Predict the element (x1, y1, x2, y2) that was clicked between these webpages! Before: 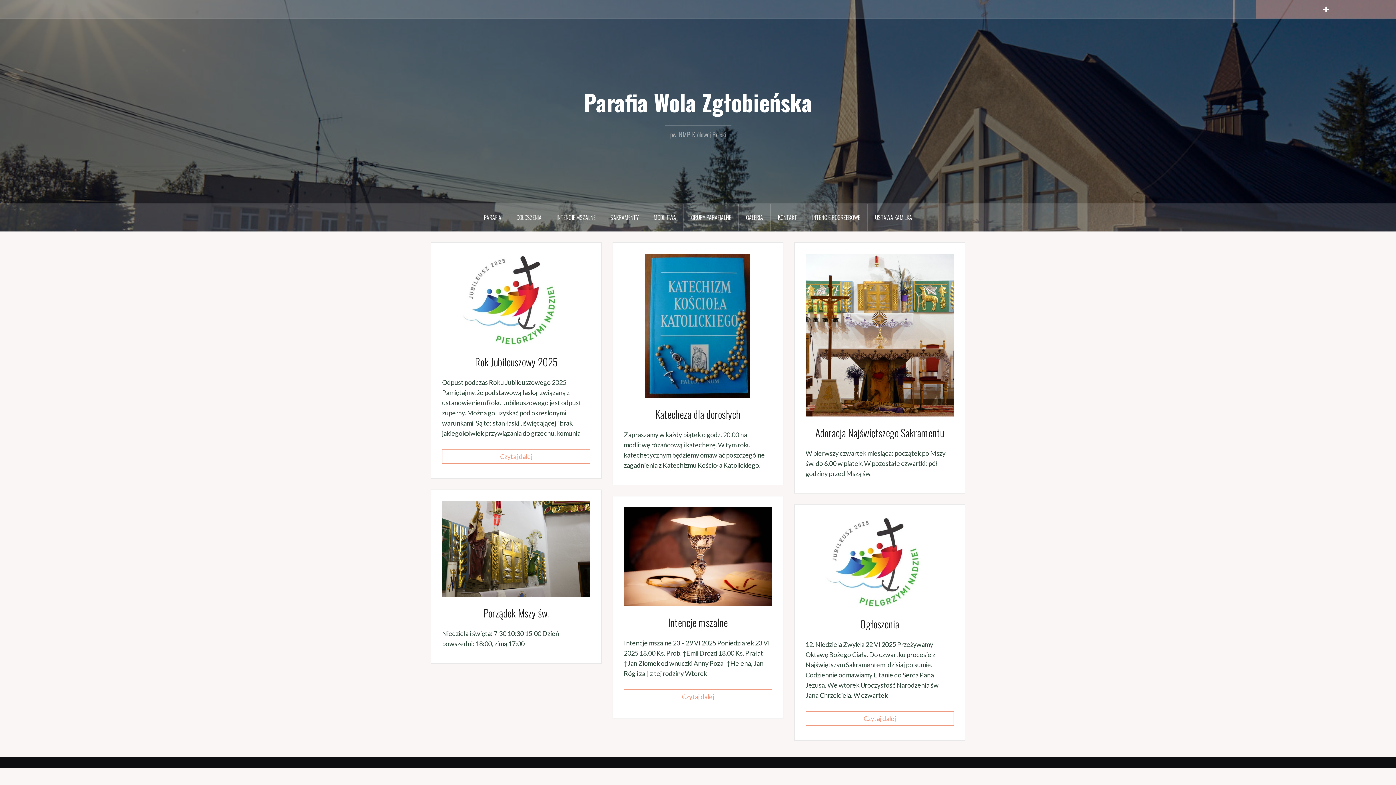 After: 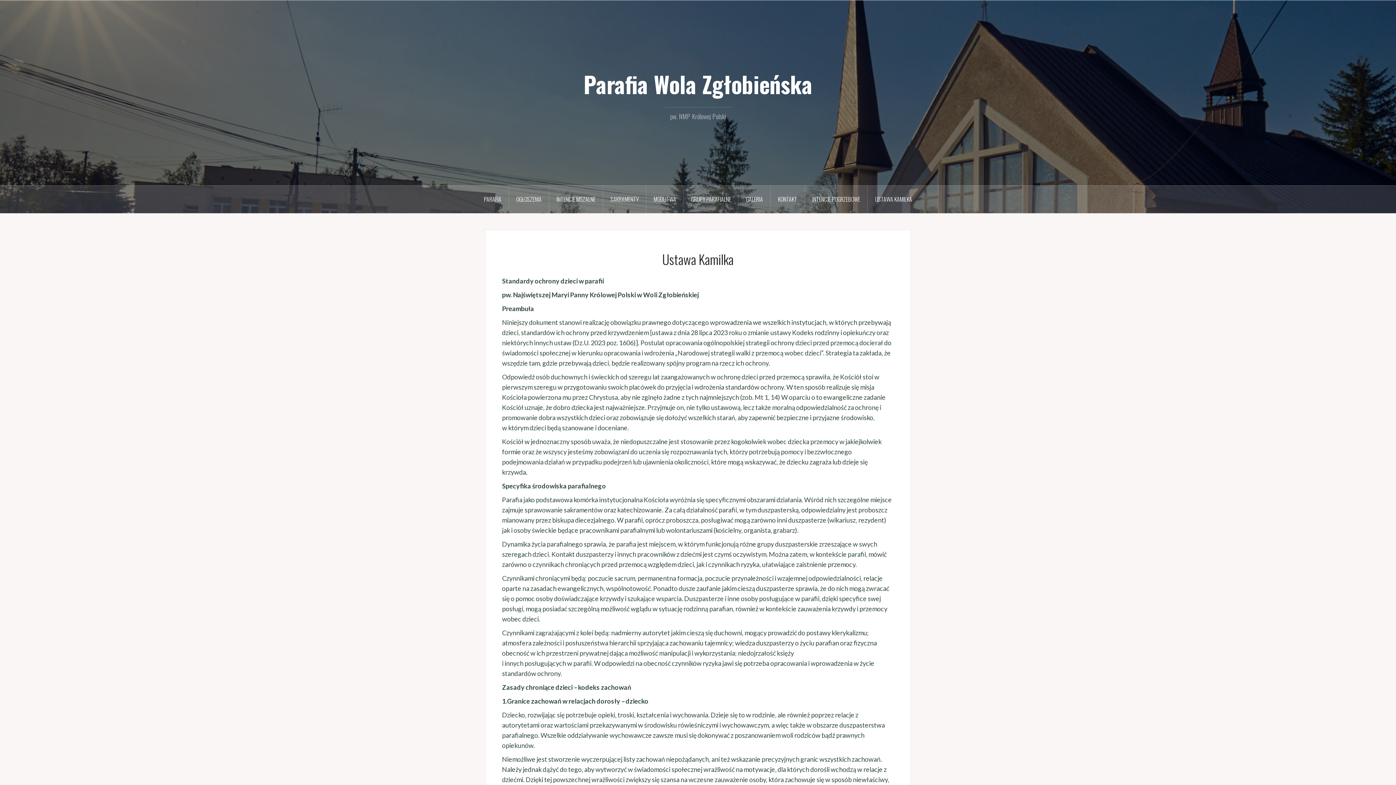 Action: label: USTAWA KAMILKA bbox: (868, 204, 919, 231)